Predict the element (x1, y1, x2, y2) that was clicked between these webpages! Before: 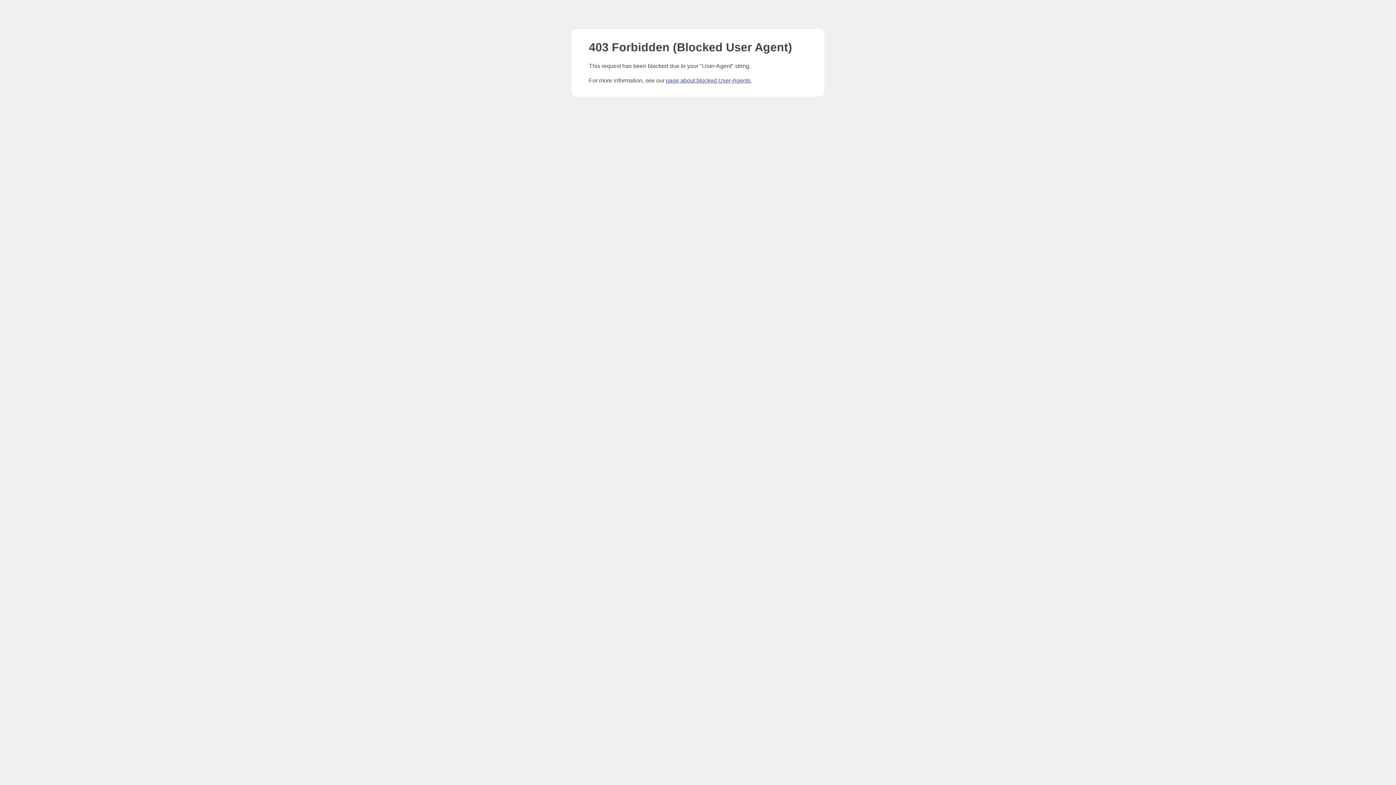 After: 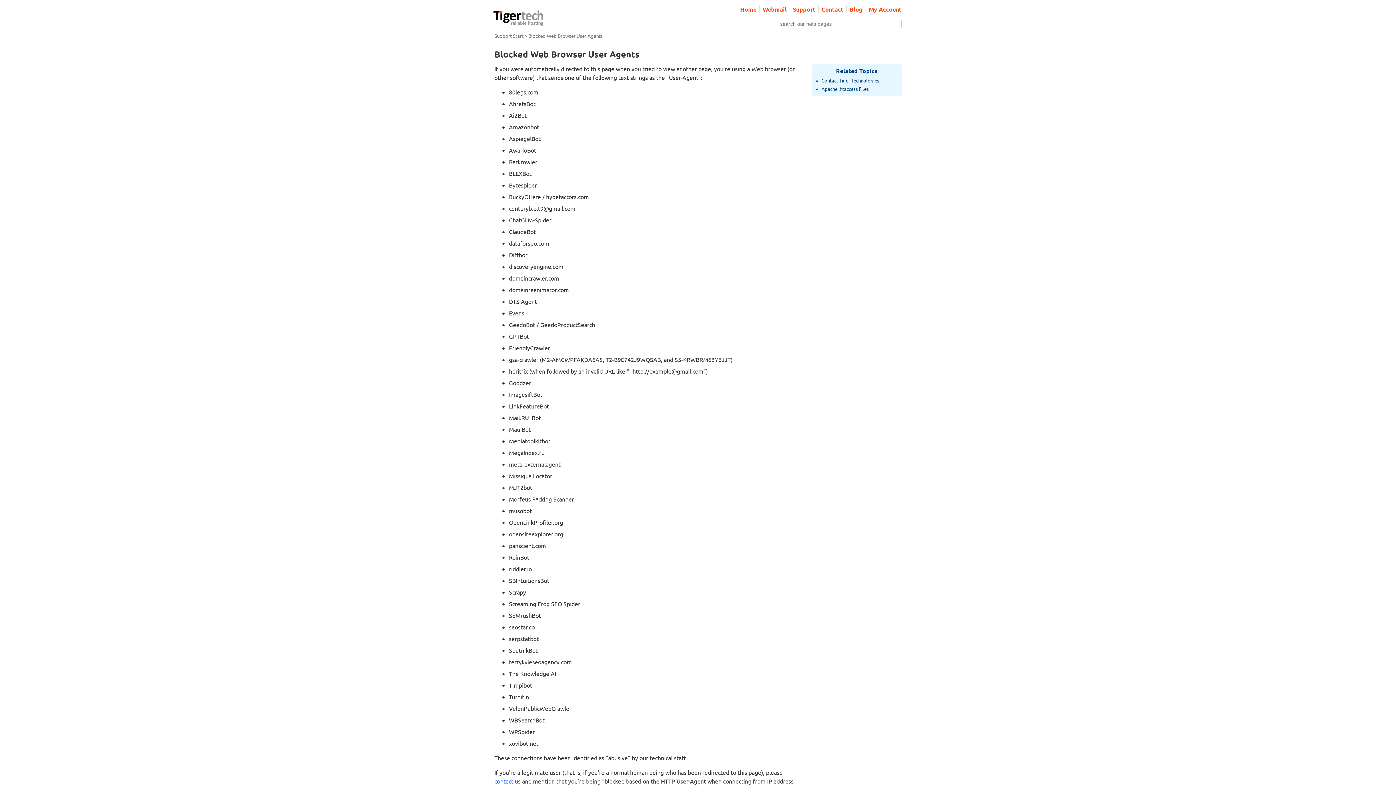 Action: label: page about blocked User-Agents bbox: (666, 77, 750, 83)